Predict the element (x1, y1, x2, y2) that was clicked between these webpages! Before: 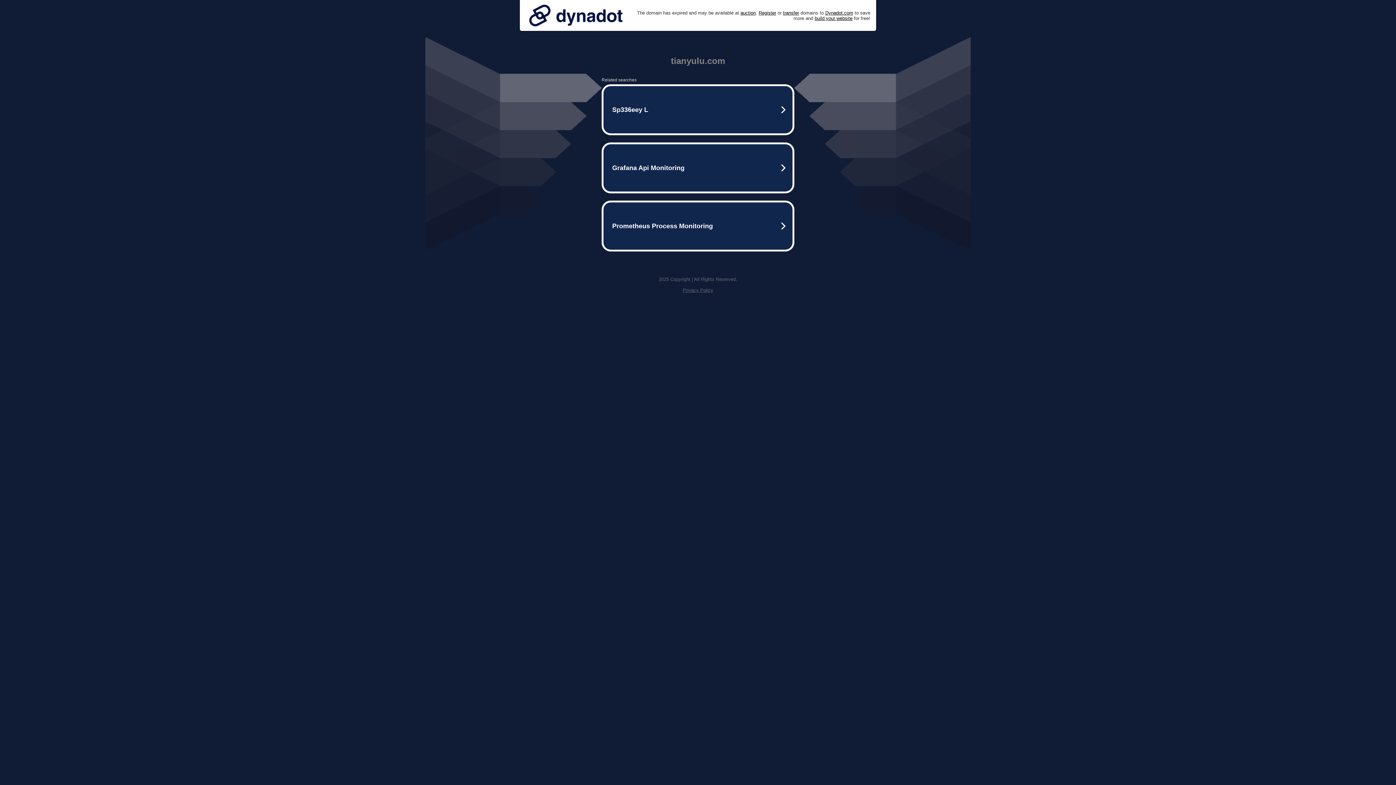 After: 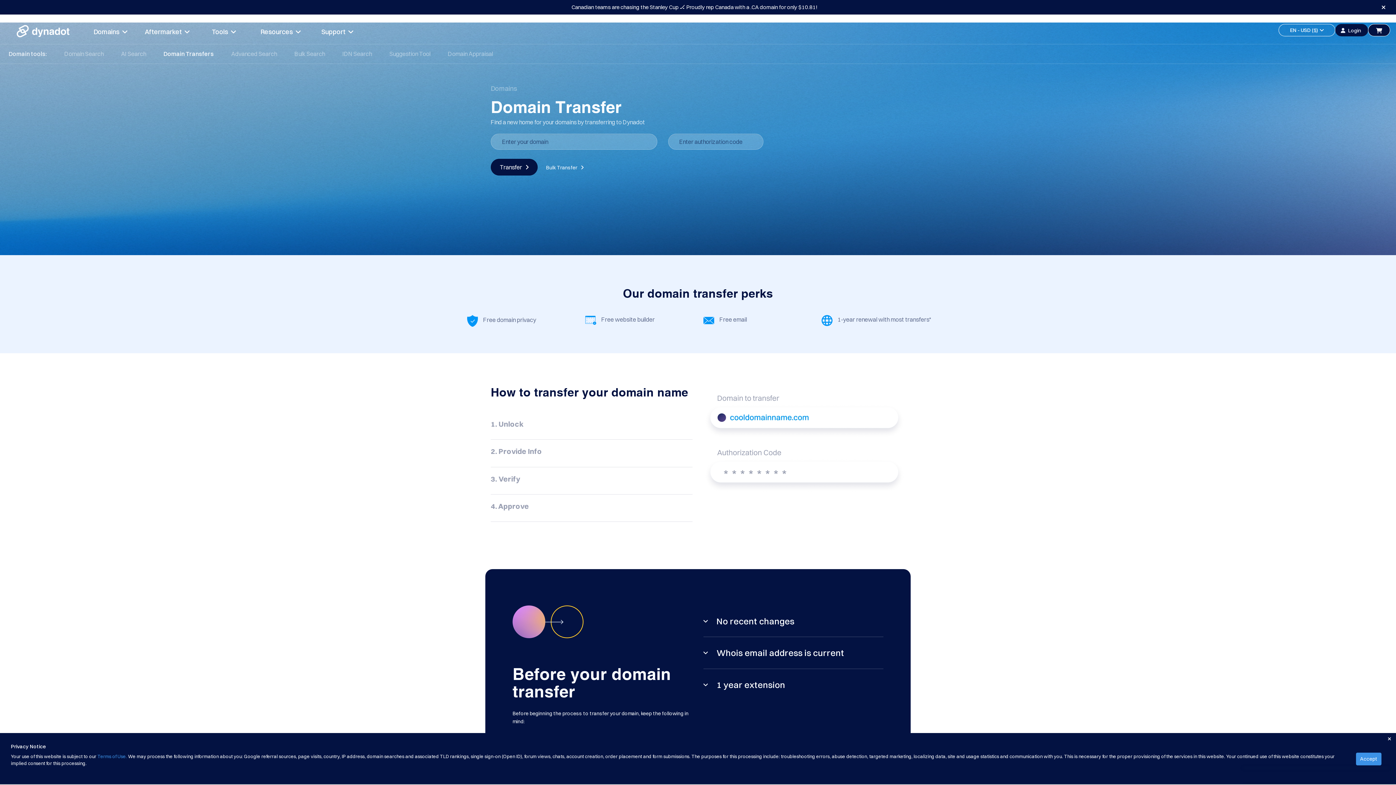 Action: label: transfer bbox: (783, 10, 799, 15)